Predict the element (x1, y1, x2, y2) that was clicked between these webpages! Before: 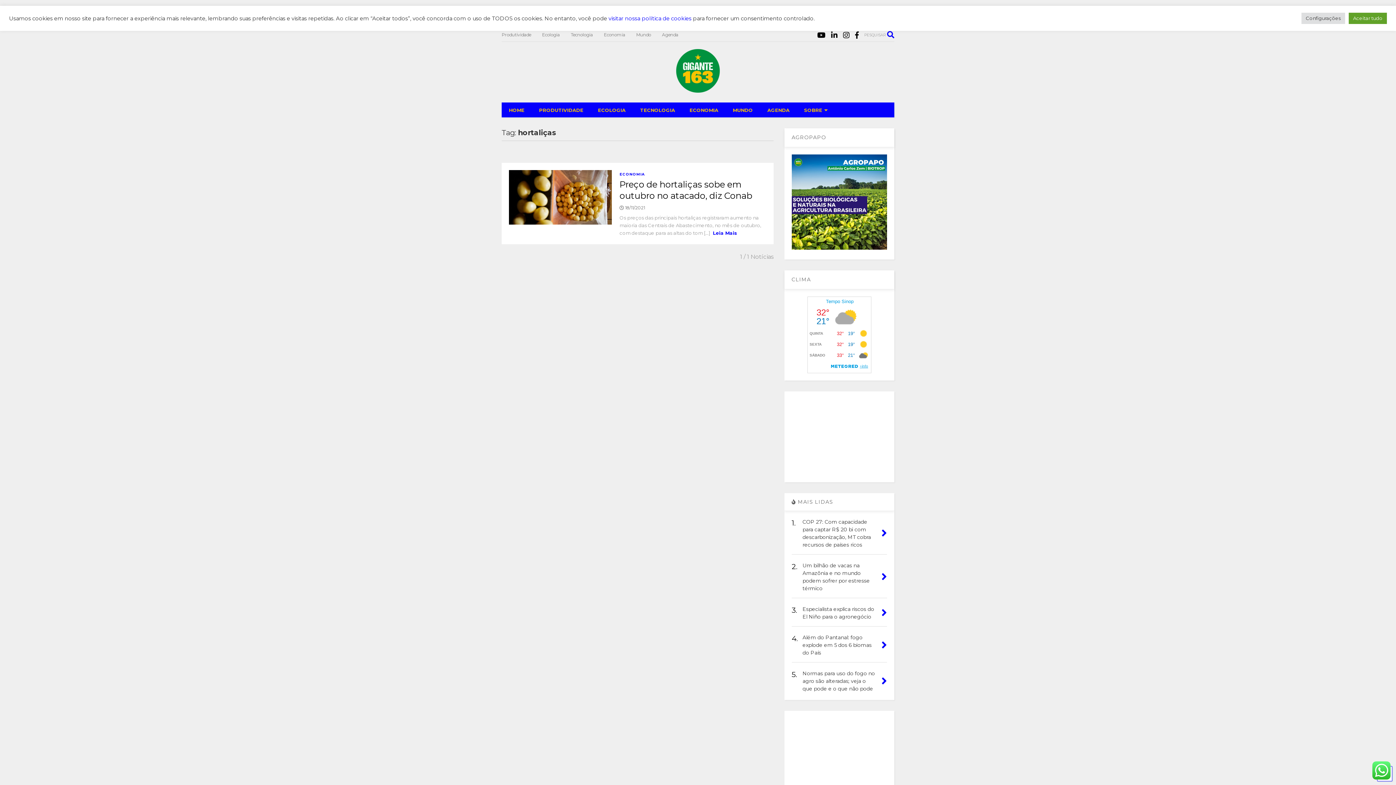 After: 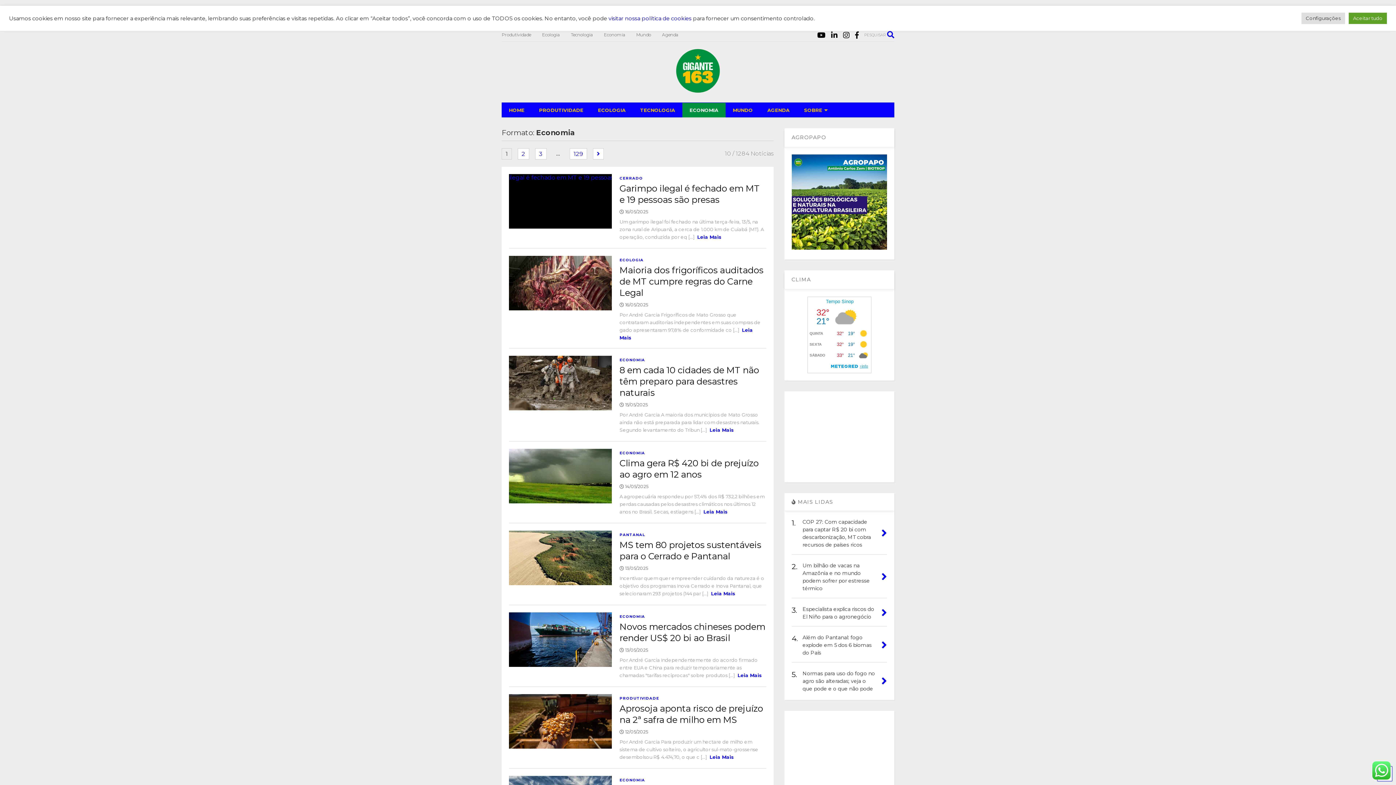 Action: label: ECONOMIA bbox: (619, 171, 645, 177)